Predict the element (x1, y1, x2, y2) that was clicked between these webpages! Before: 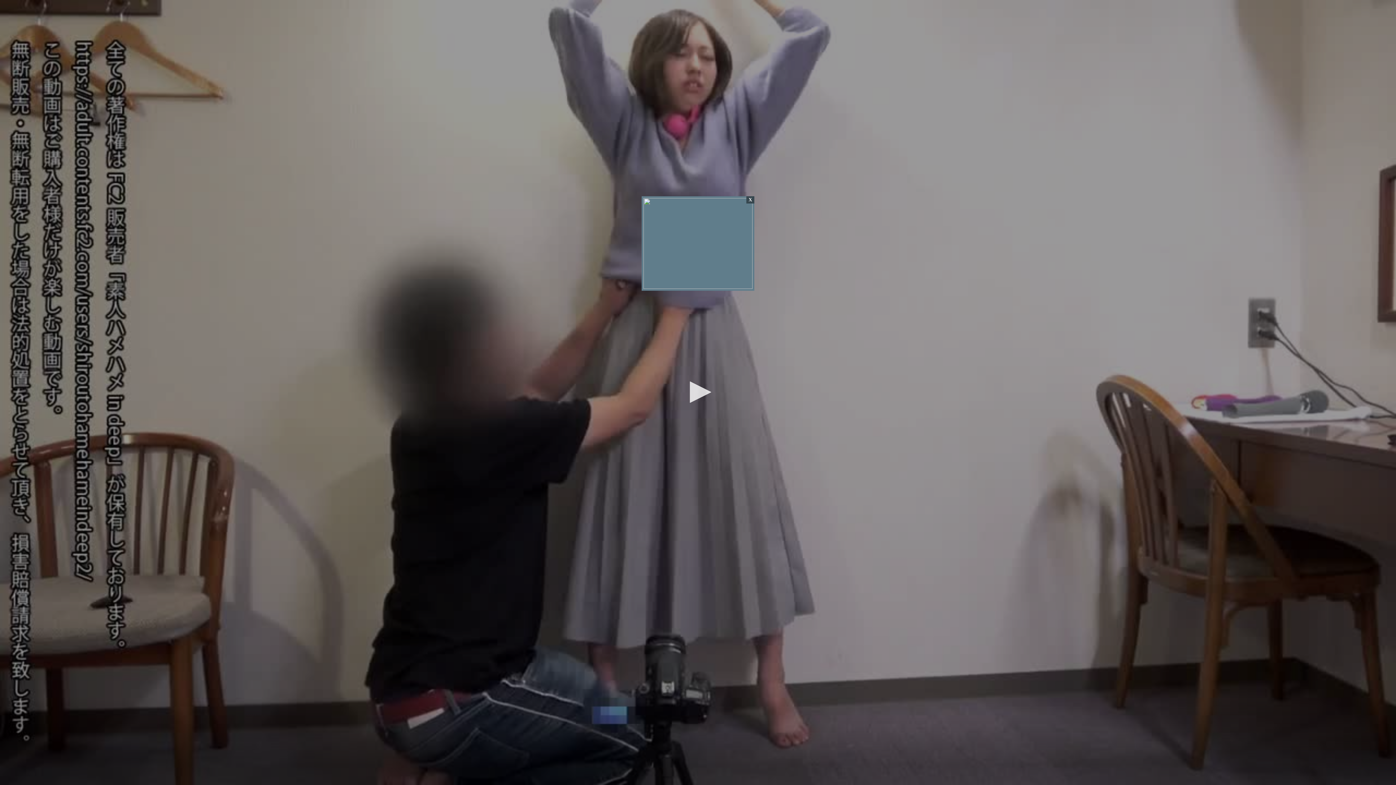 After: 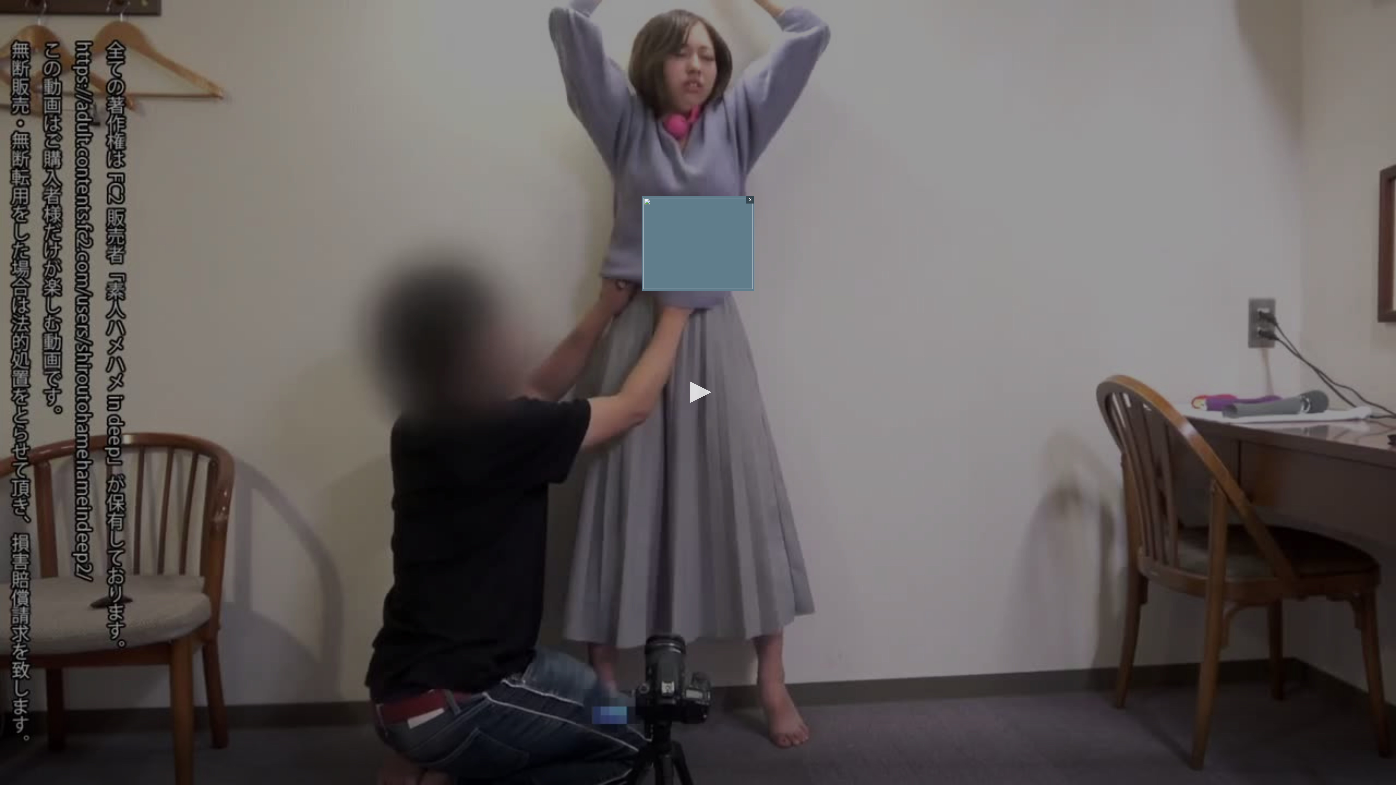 Action: bbox: (643, 284, 752, 290)